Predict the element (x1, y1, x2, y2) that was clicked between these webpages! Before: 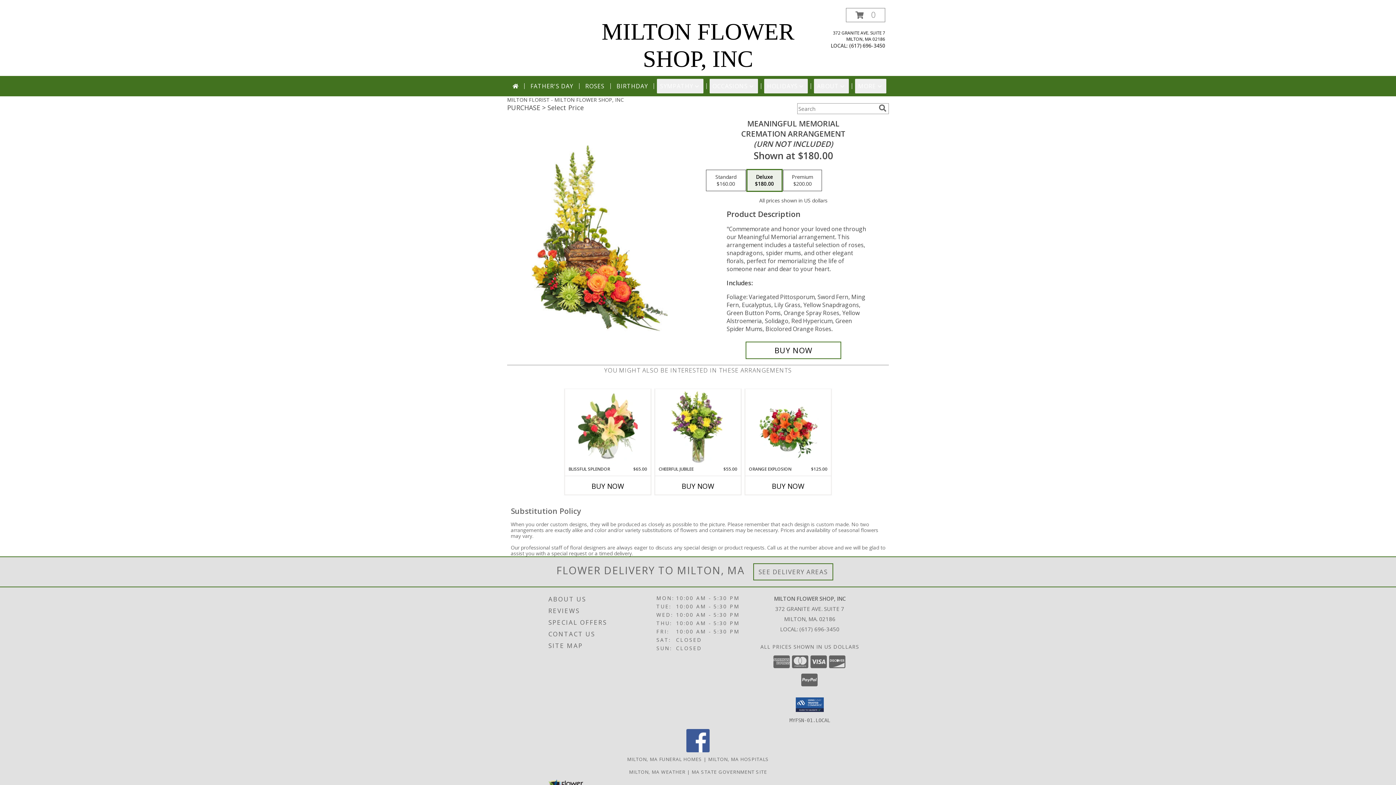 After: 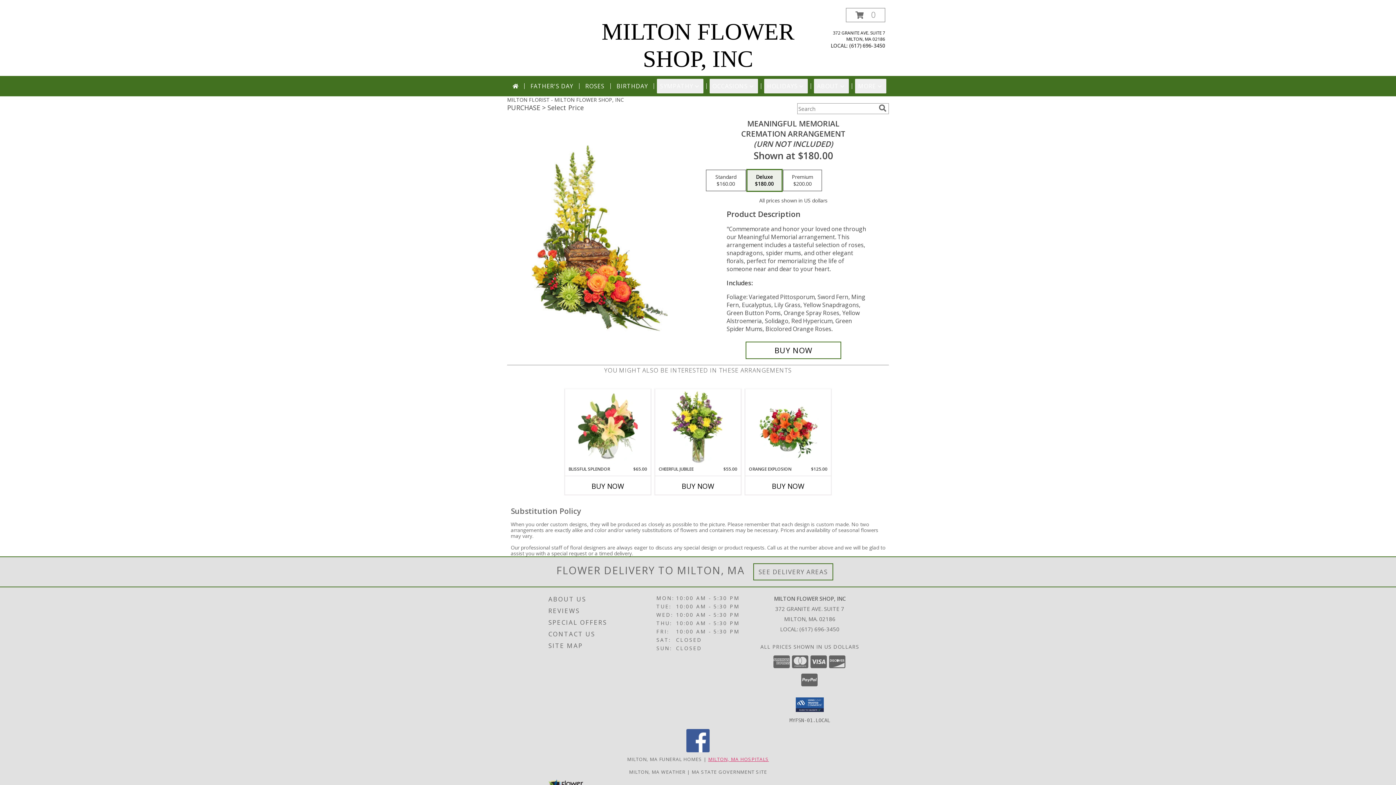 Action: label: Milton, MA Hospitals (opens in new window) bbox: (708, 756, 769, 762)